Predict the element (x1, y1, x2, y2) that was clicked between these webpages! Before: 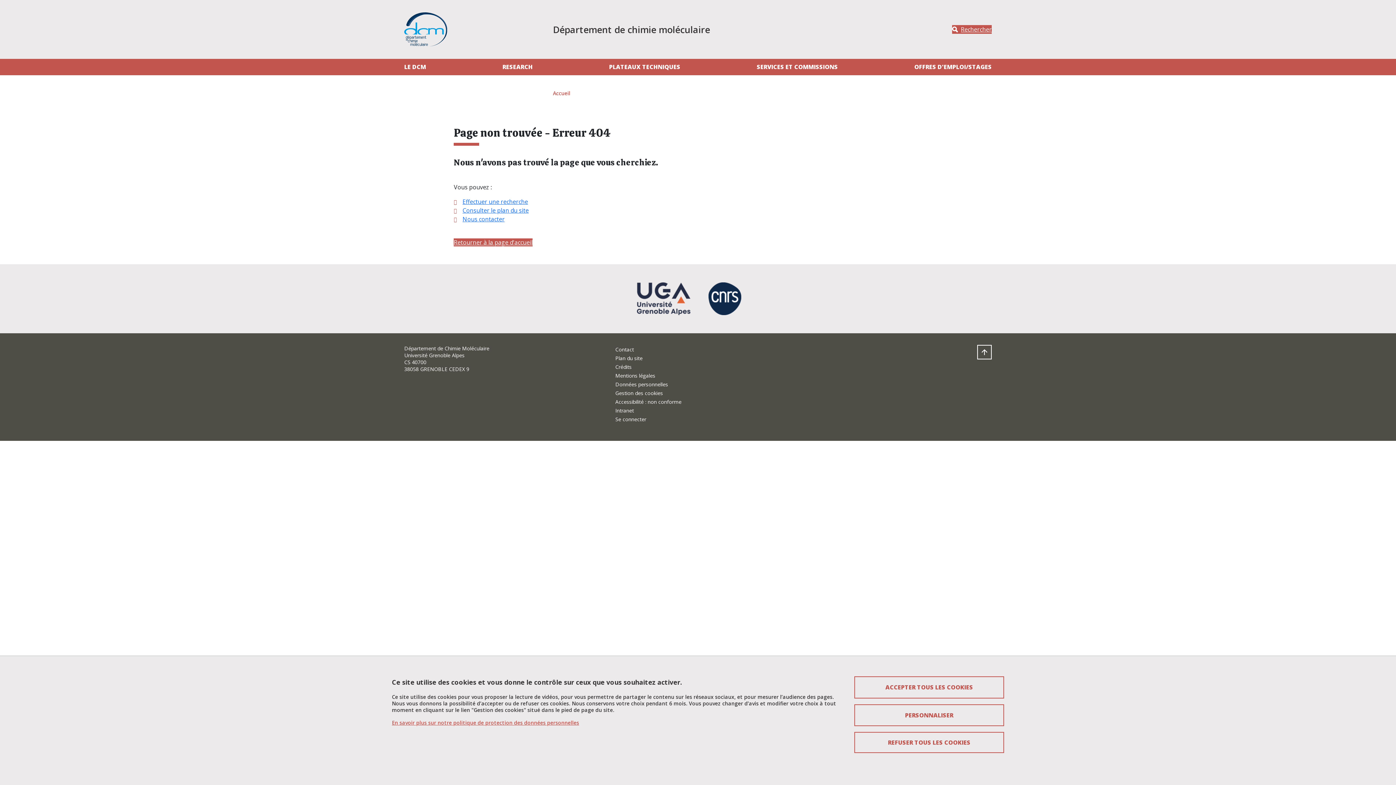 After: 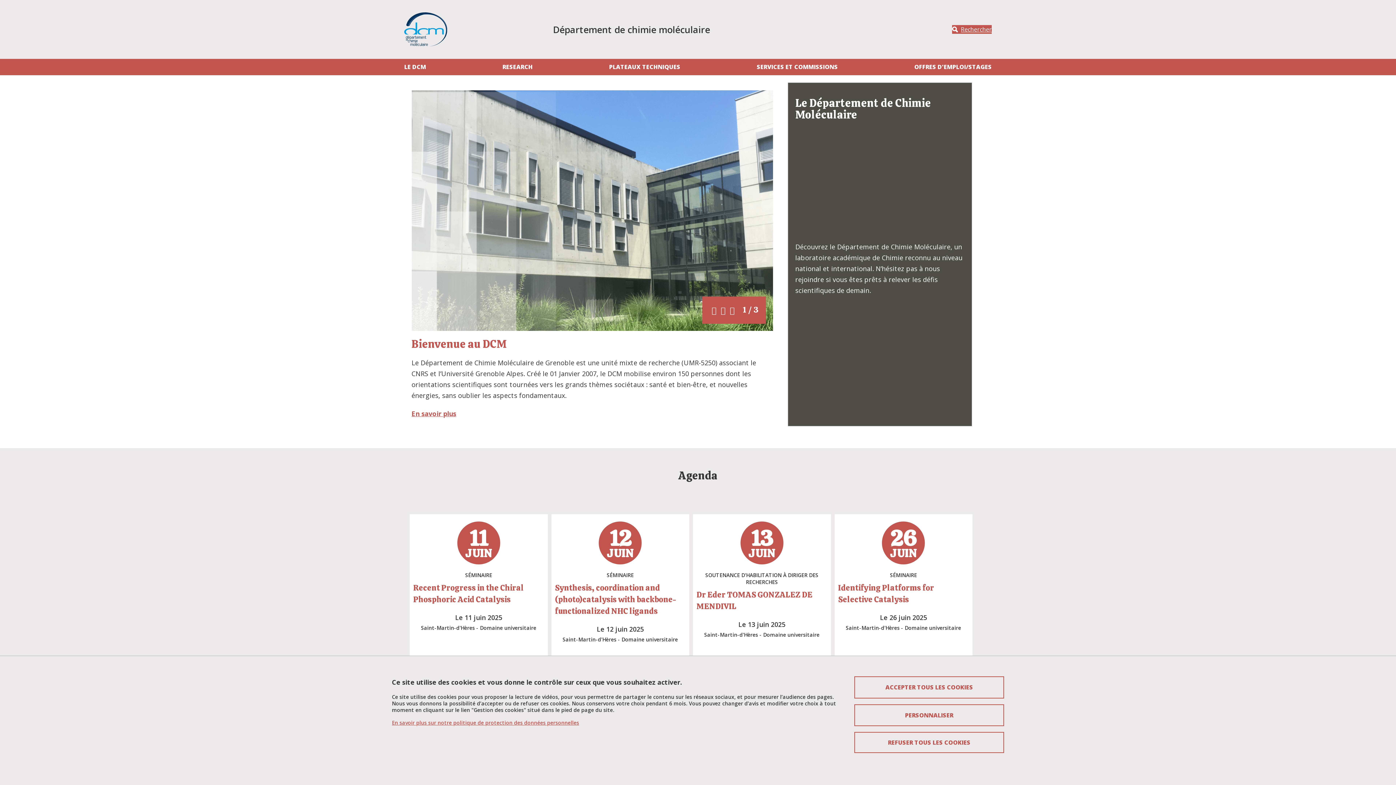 Action: bbox: (553, 89, 570, 96) label: Accueil